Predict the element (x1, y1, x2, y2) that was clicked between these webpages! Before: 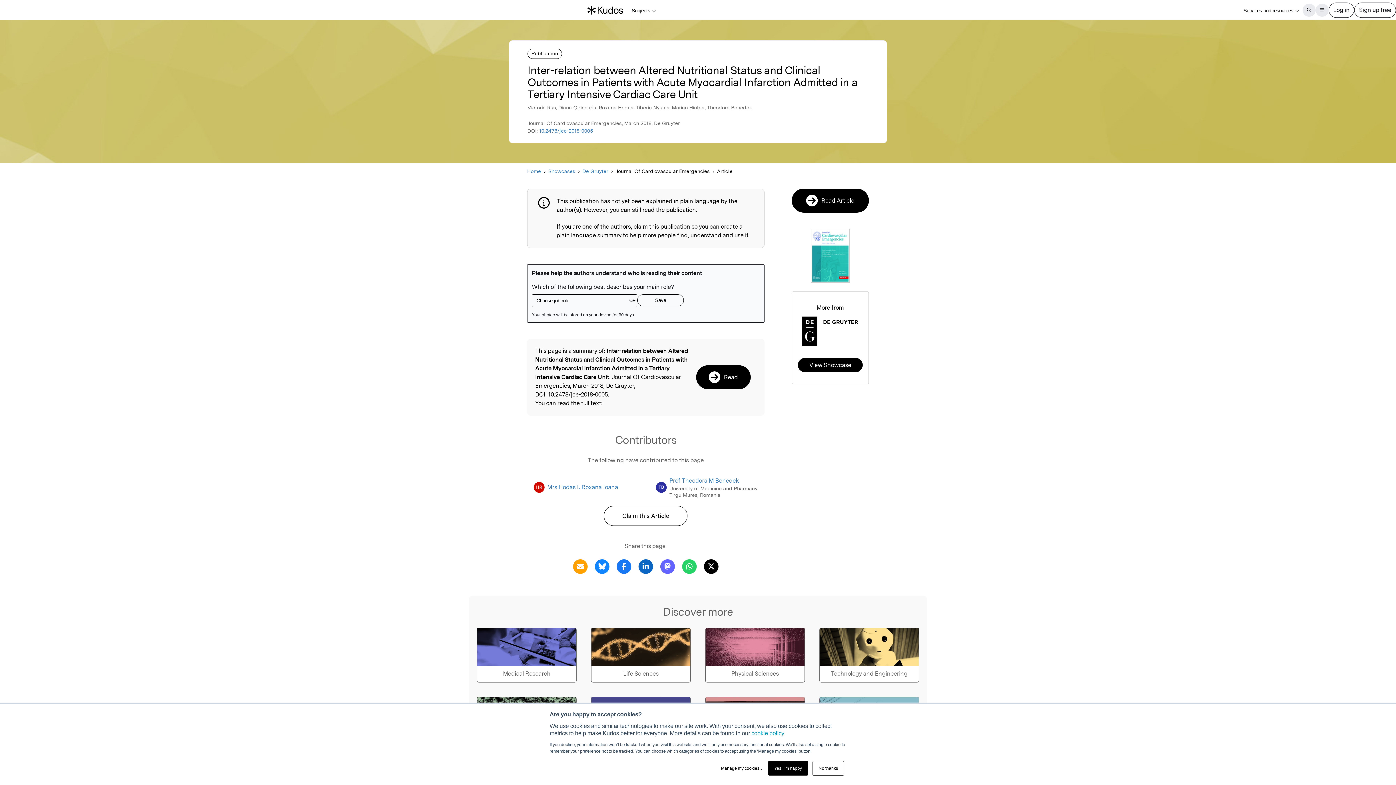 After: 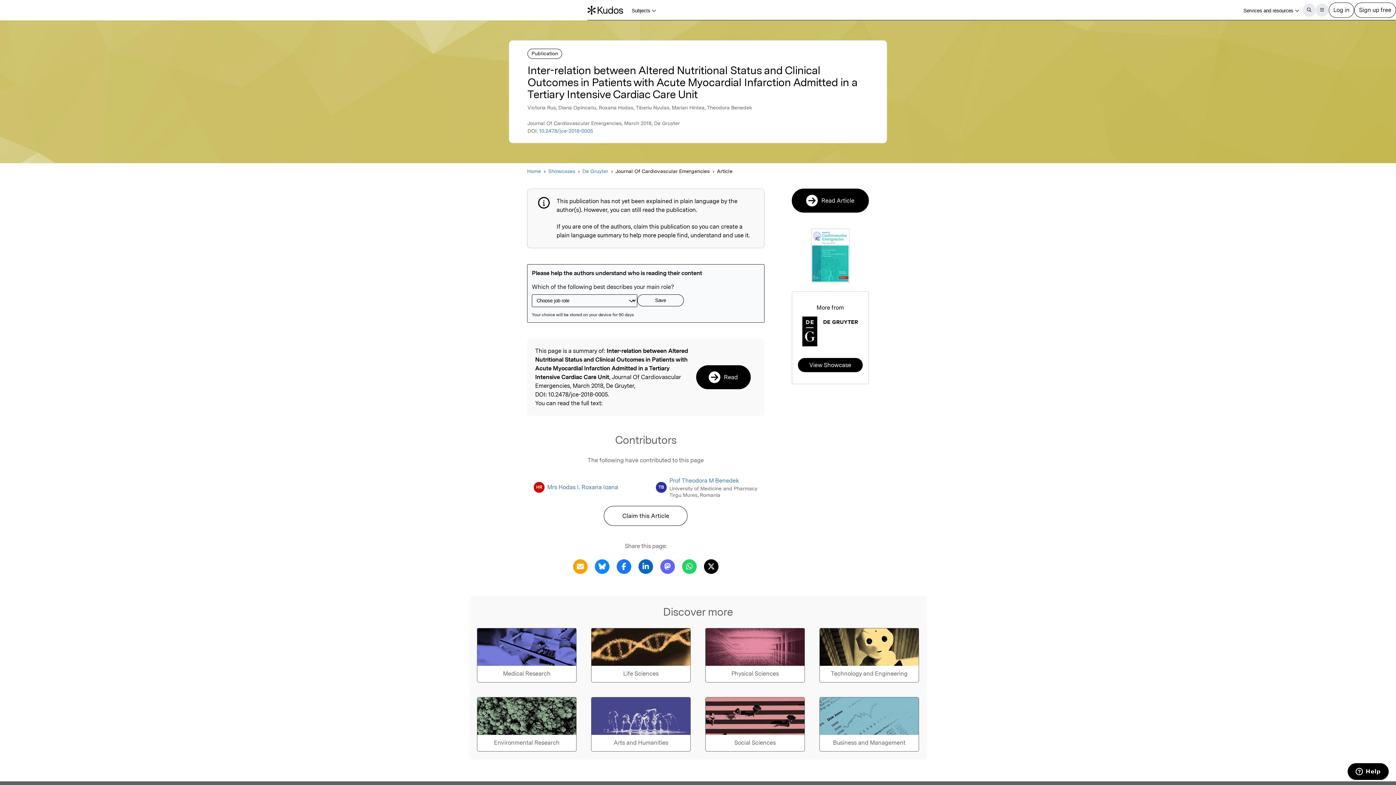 Action: bbox: (768, 761, 808, 776) label: Yes, I’m happy